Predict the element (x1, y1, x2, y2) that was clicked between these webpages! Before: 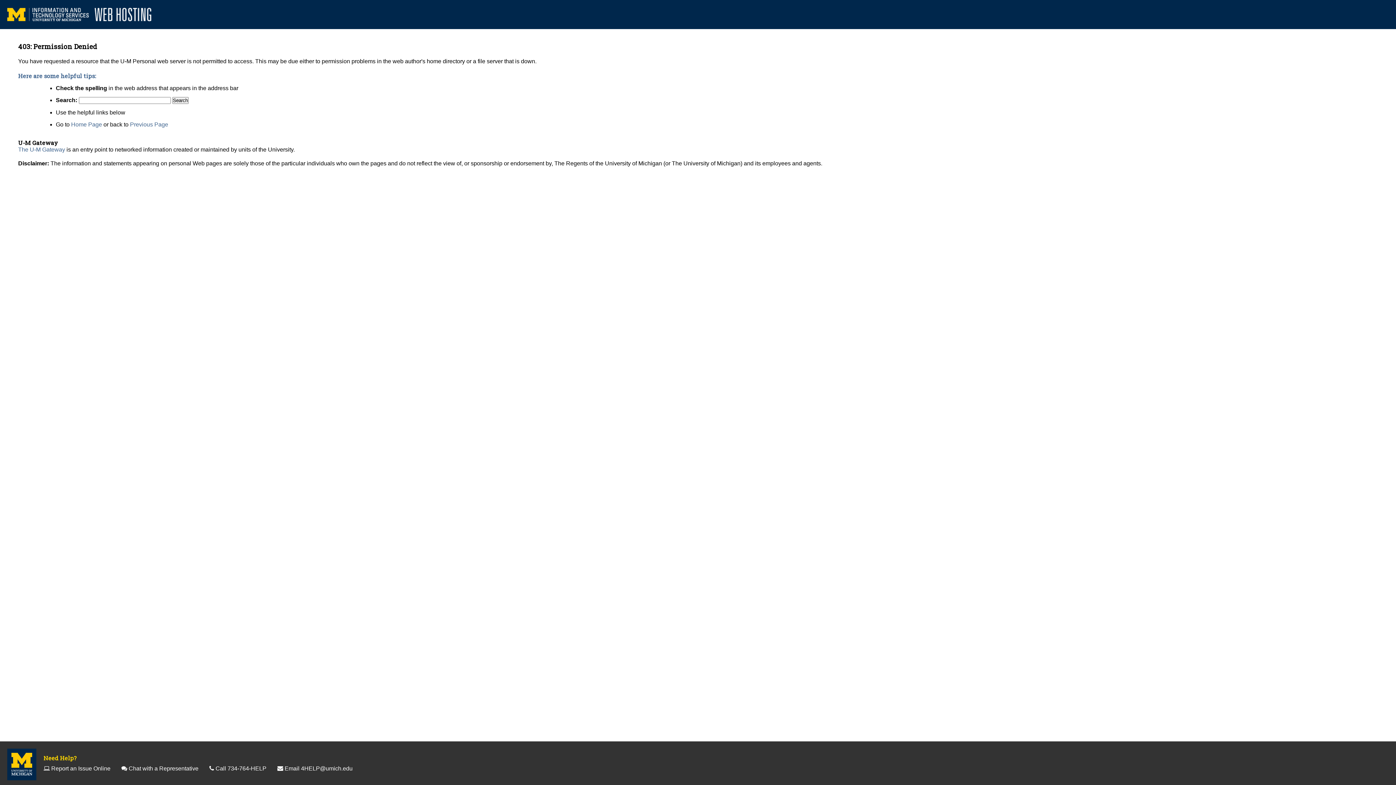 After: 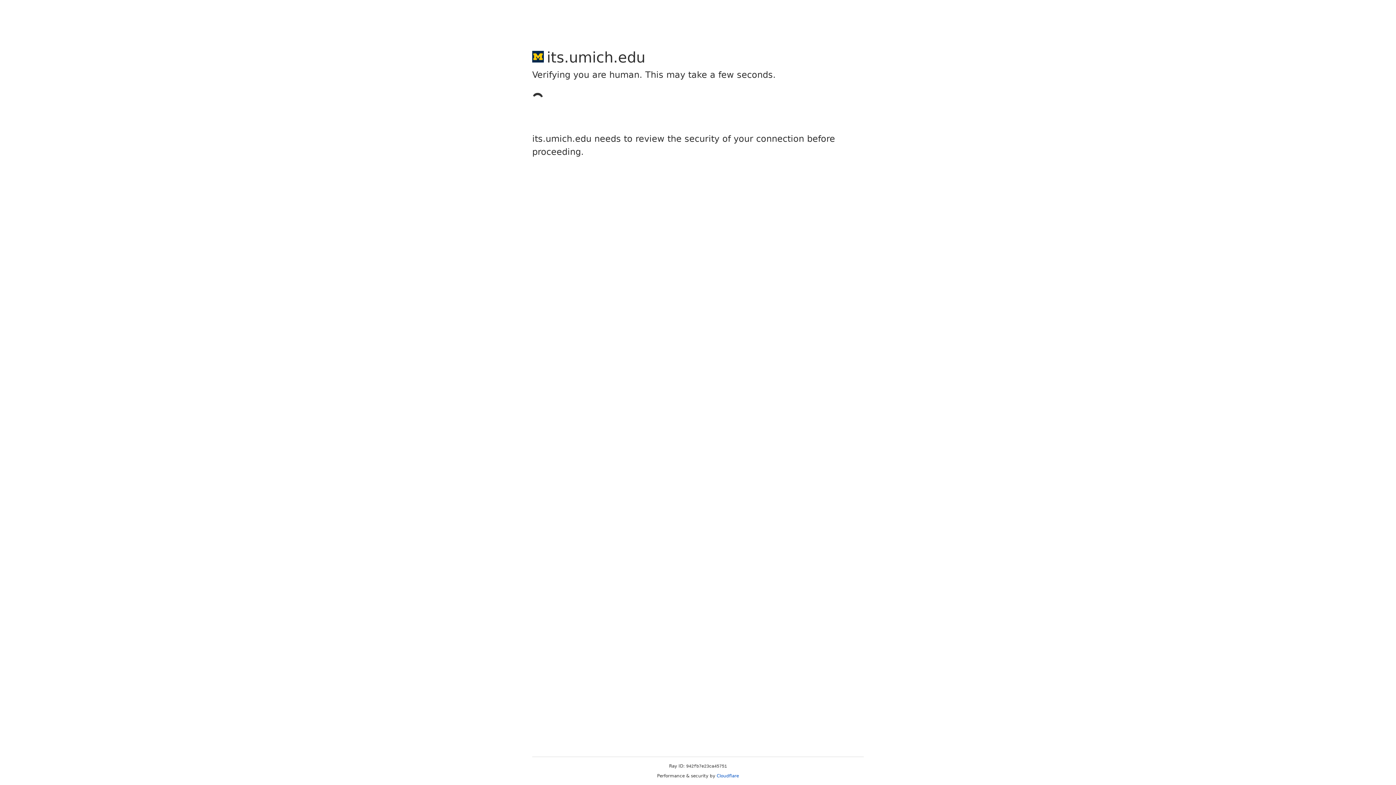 Action: label: Need Help? bbox: (43, 754, 76, 762)